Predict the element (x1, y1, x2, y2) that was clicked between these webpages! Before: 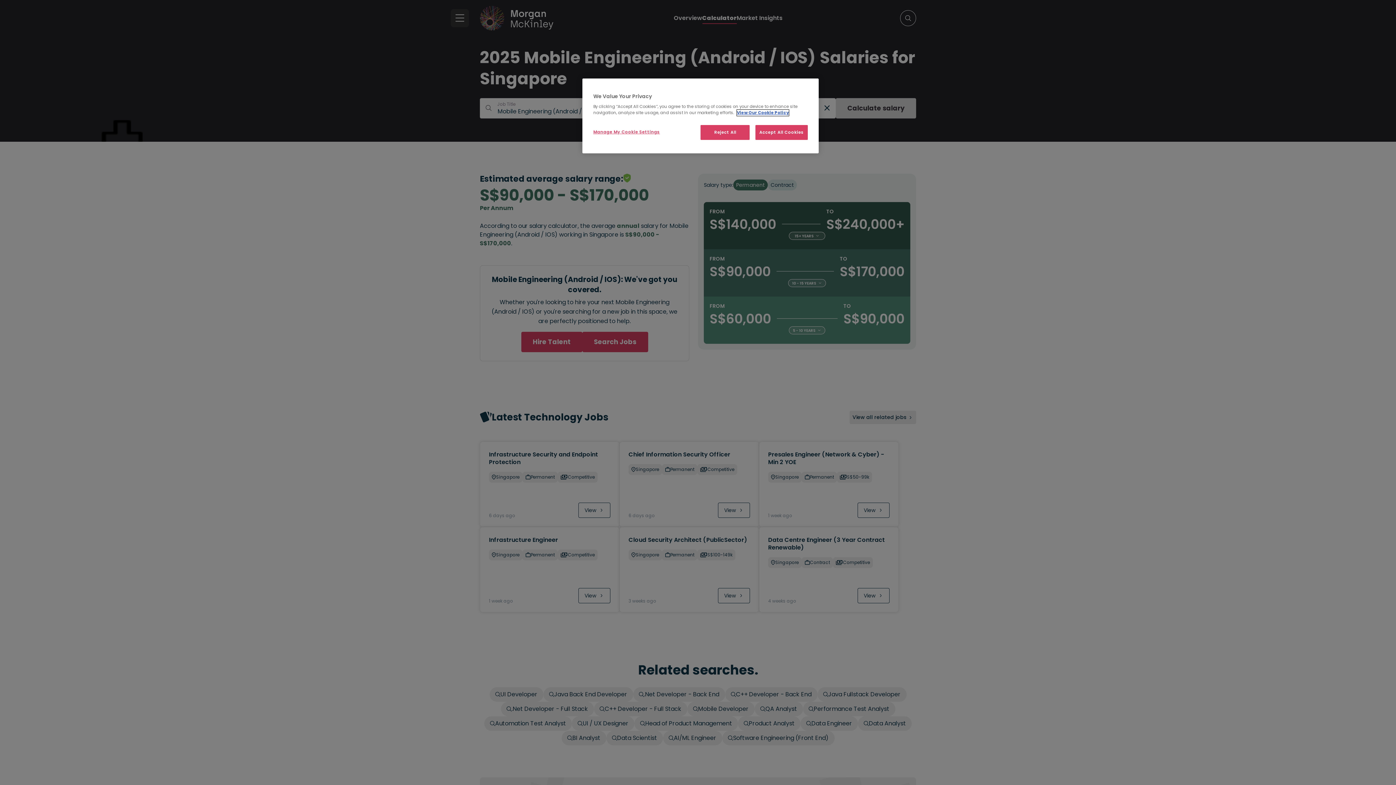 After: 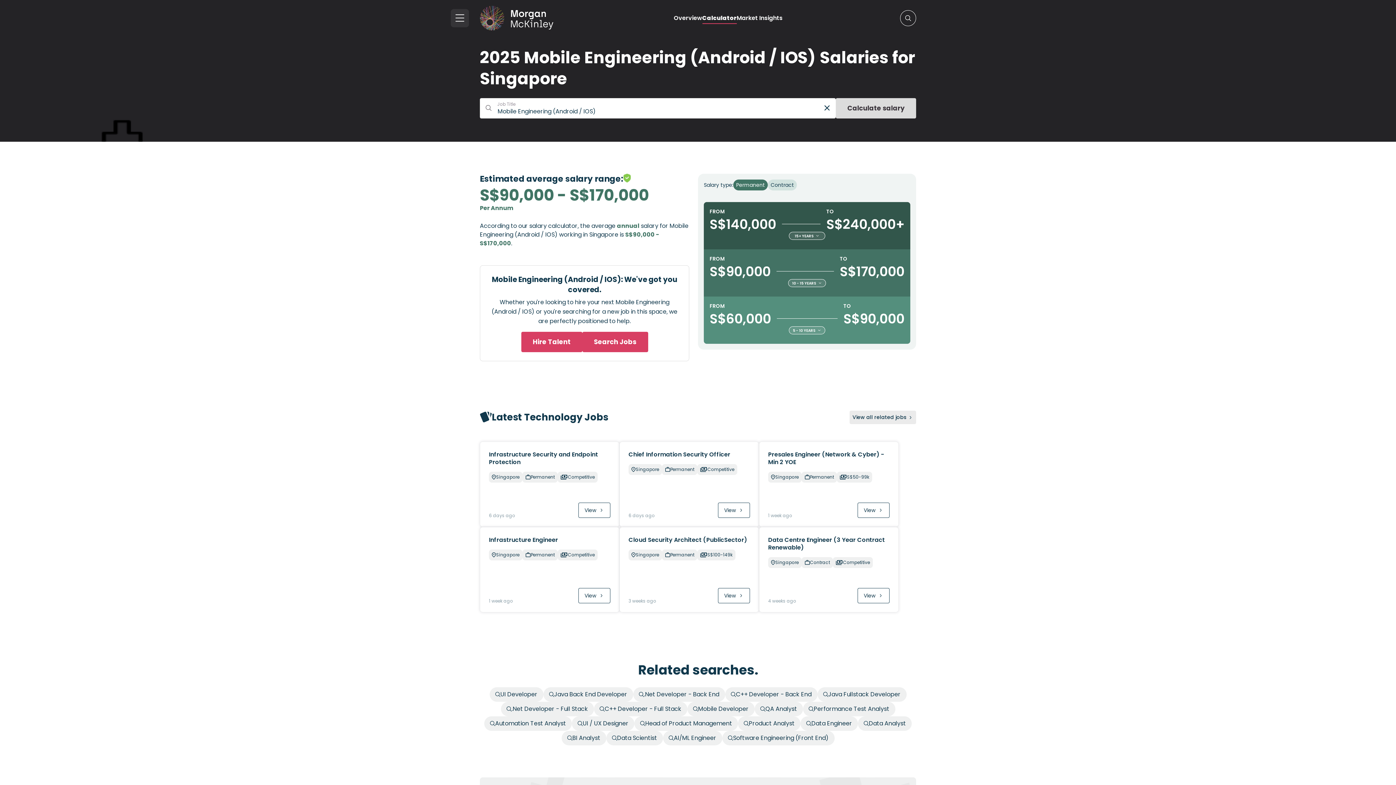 Action: label: Accept All Cookies bbox: (755, 125, 808, 140)